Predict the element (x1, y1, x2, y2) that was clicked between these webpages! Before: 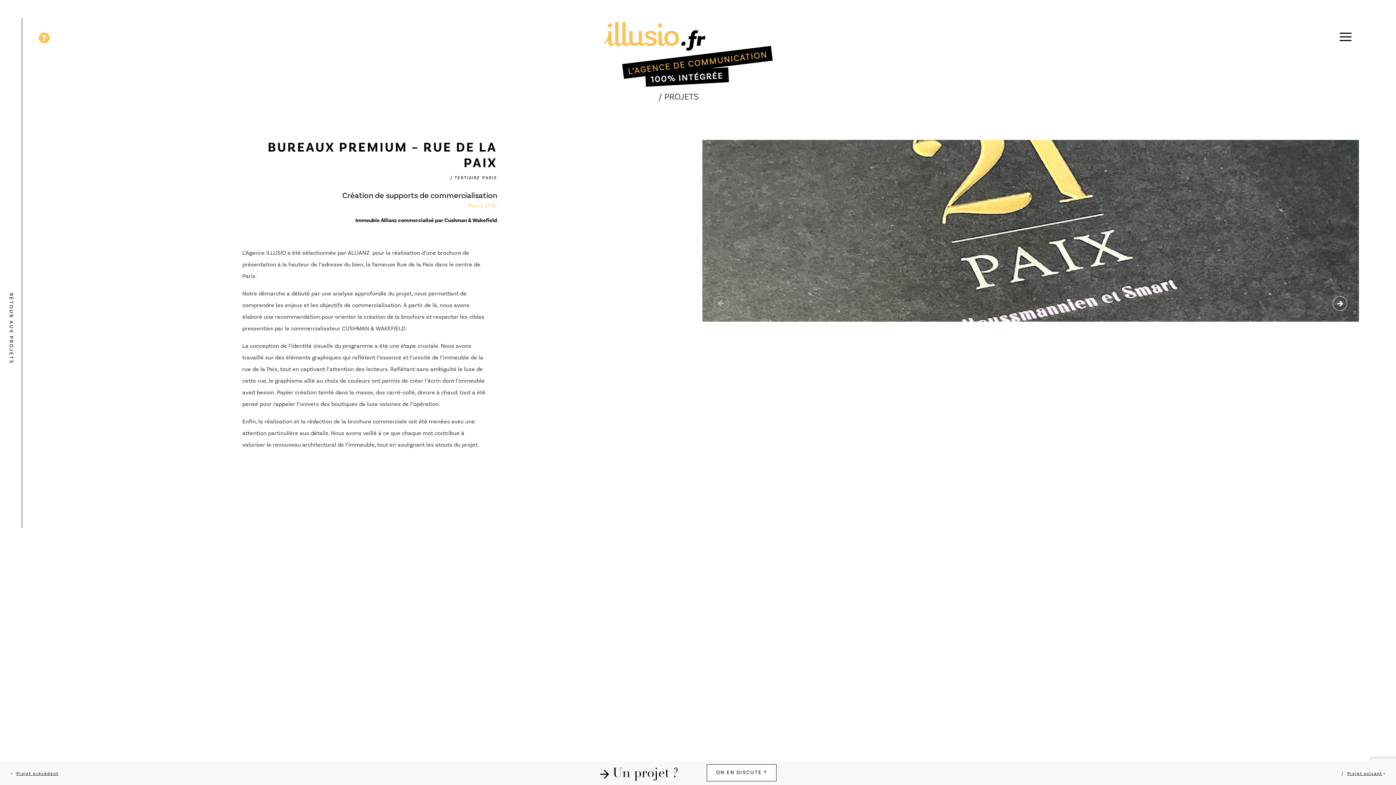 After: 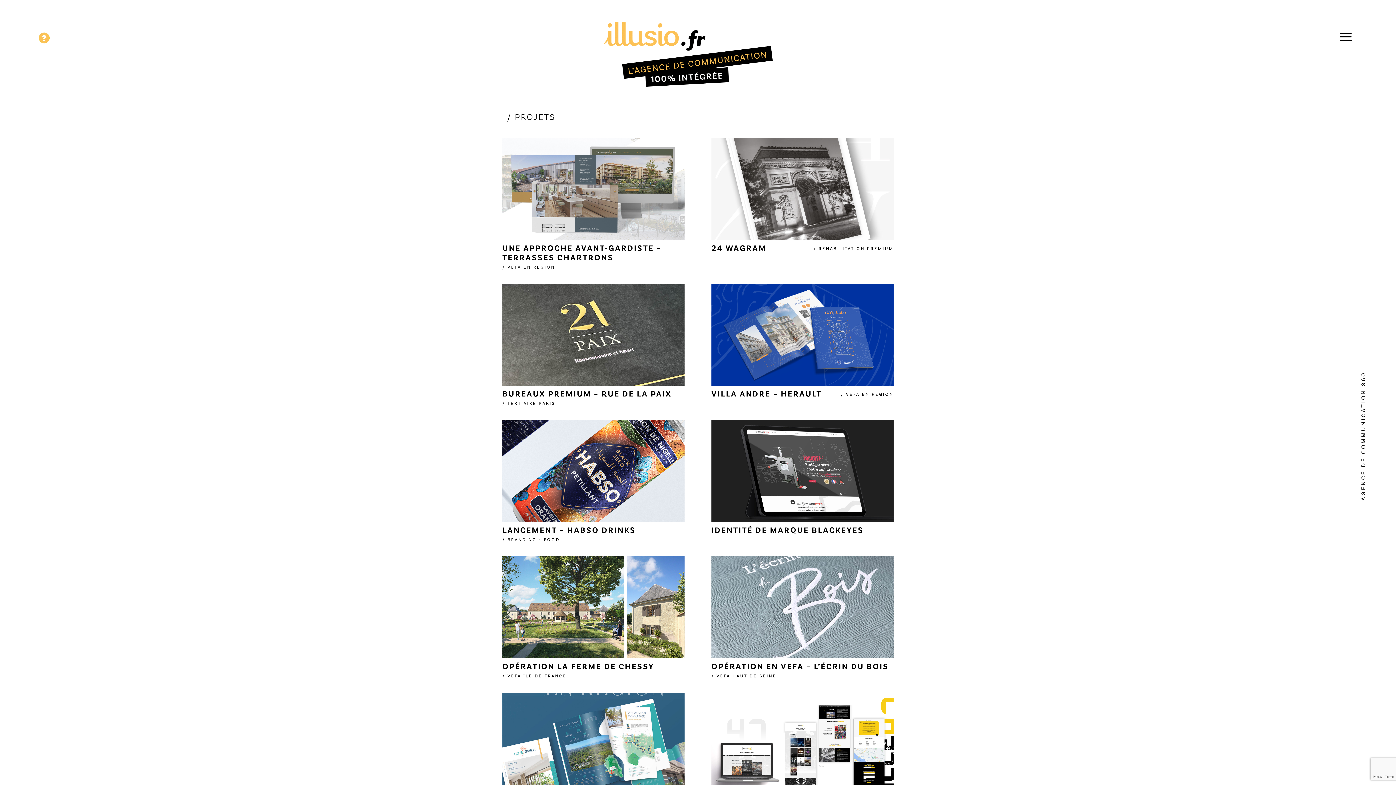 Action: bbox: (0, 274, 22, 382) label: RETOUR AUX PROJETS